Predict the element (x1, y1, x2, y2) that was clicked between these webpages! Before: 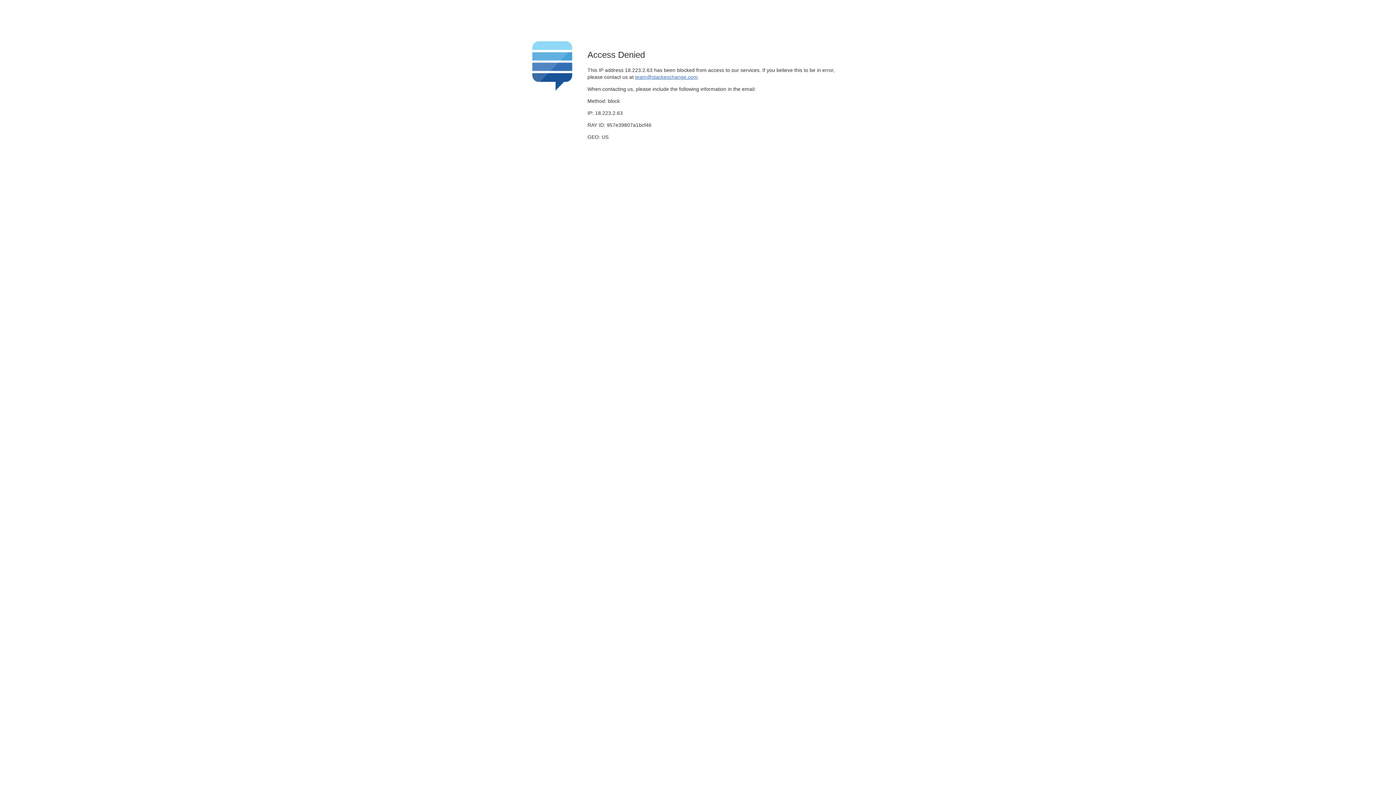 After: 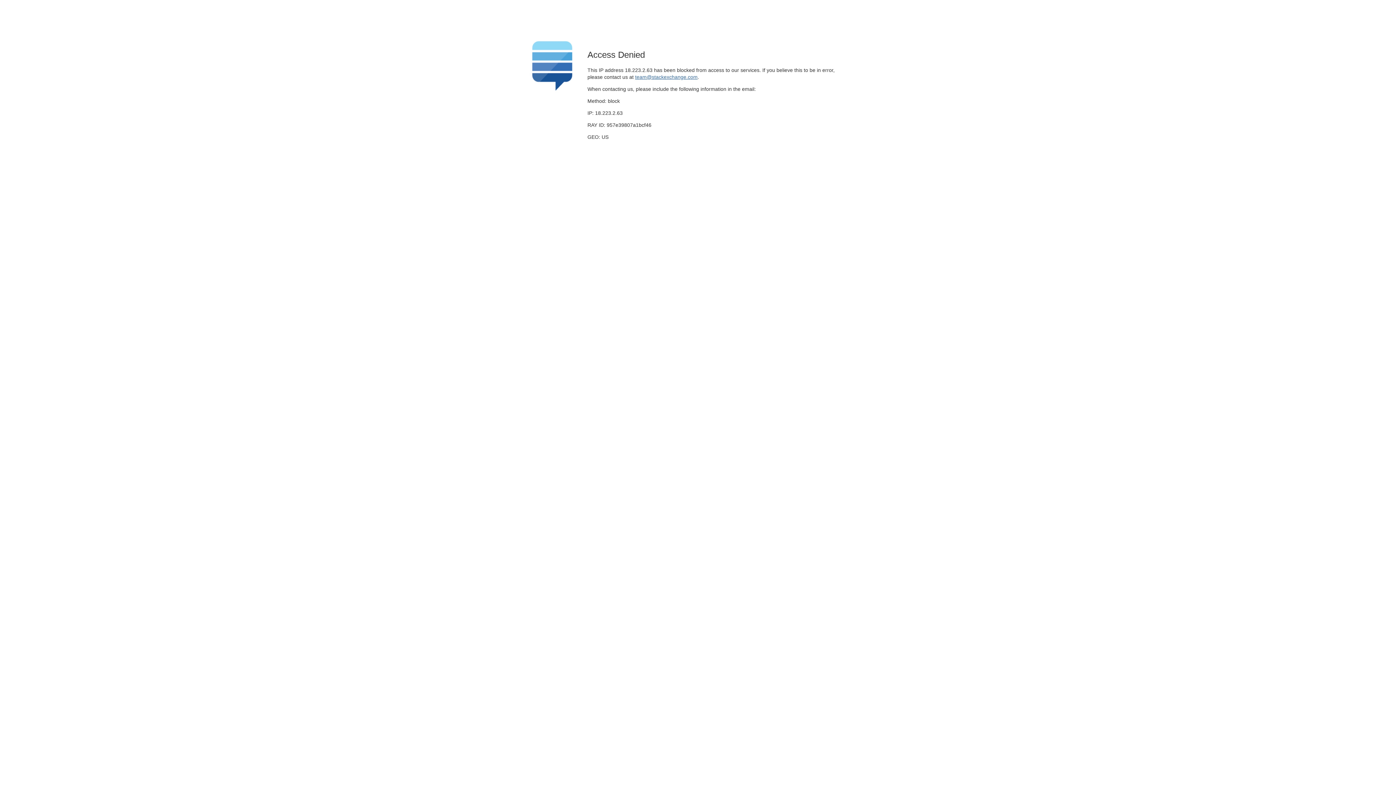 Action: bbox: (635, 74, 697, 79) label: team@stackexchange.com